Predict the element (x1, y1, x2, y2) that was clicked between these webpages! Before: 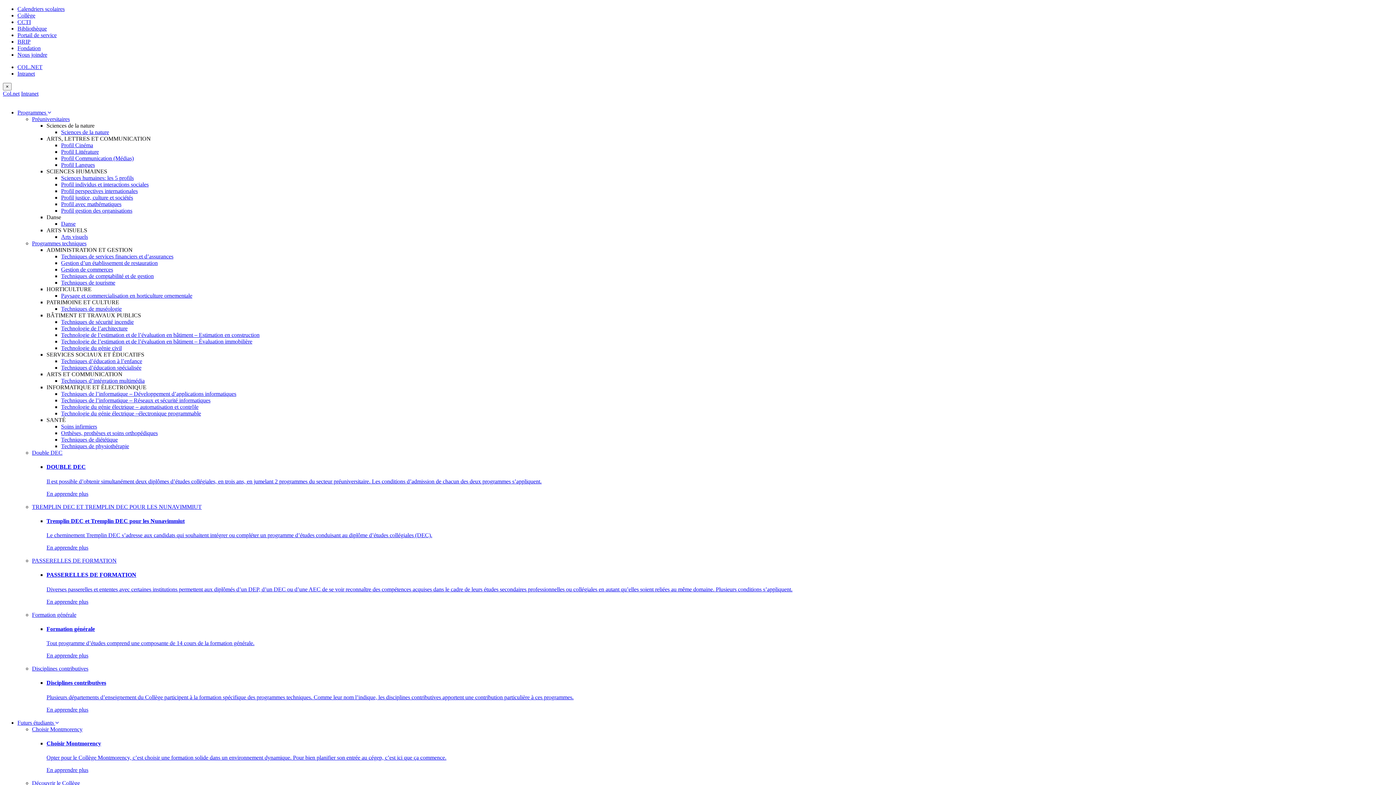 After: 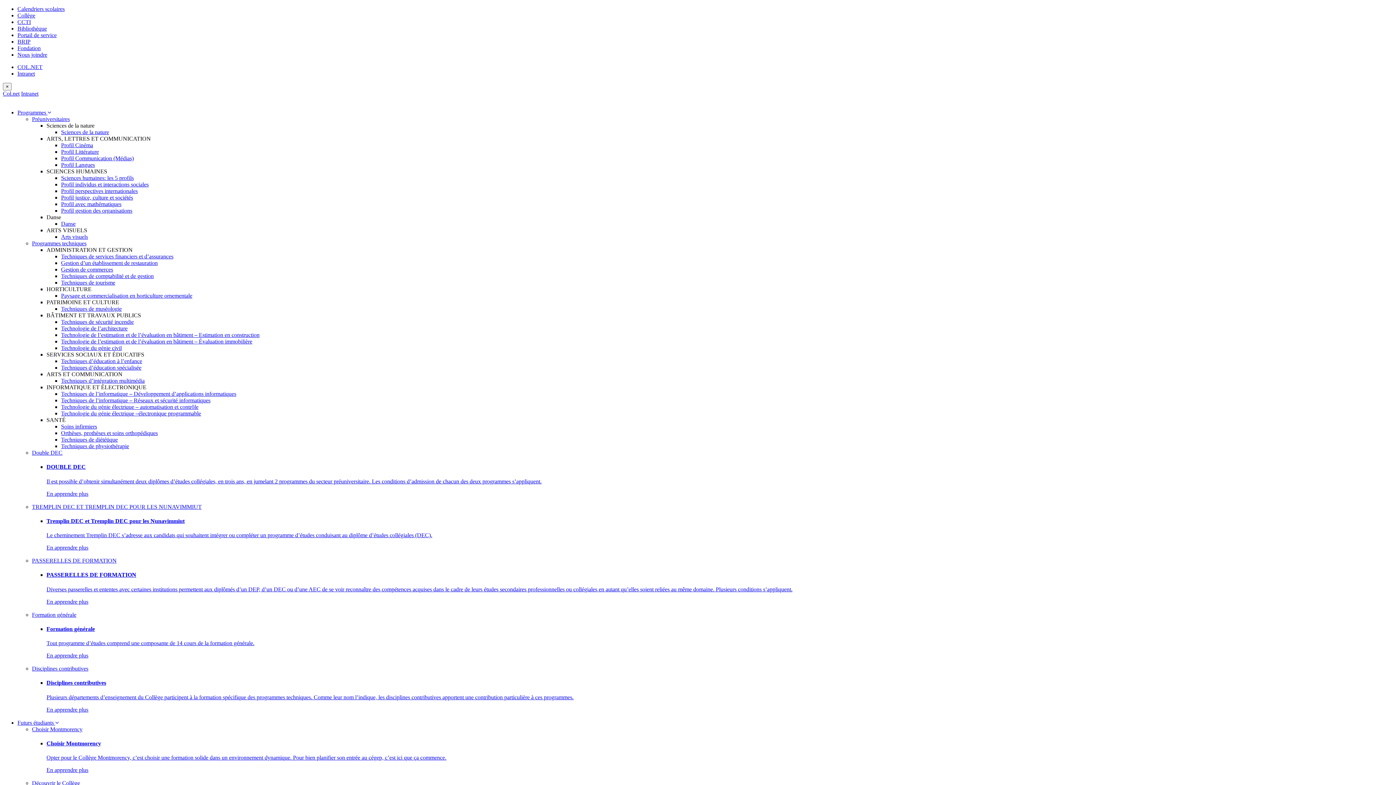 Action: bbox: (61, 410, 201, 416) label: Technologie du génie électrique –électronique programmable